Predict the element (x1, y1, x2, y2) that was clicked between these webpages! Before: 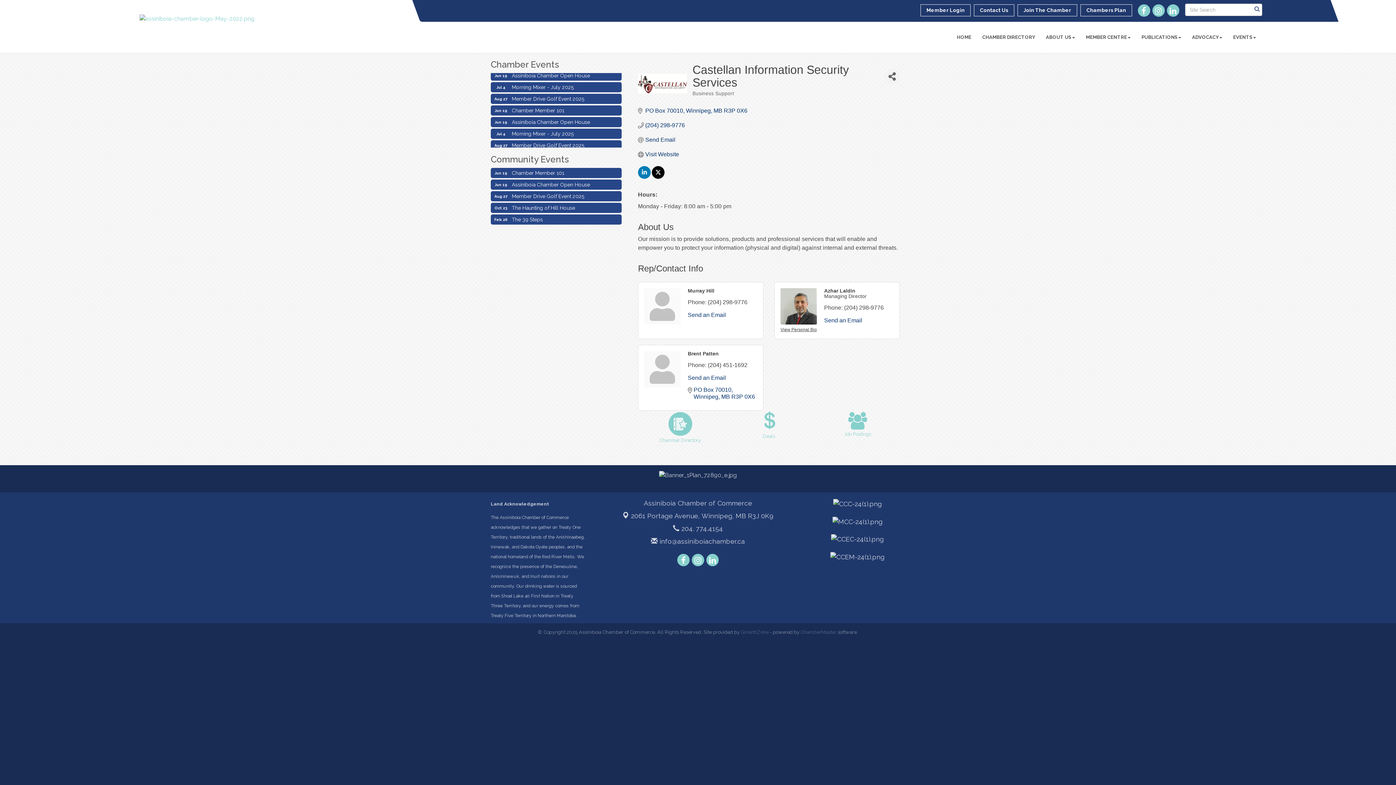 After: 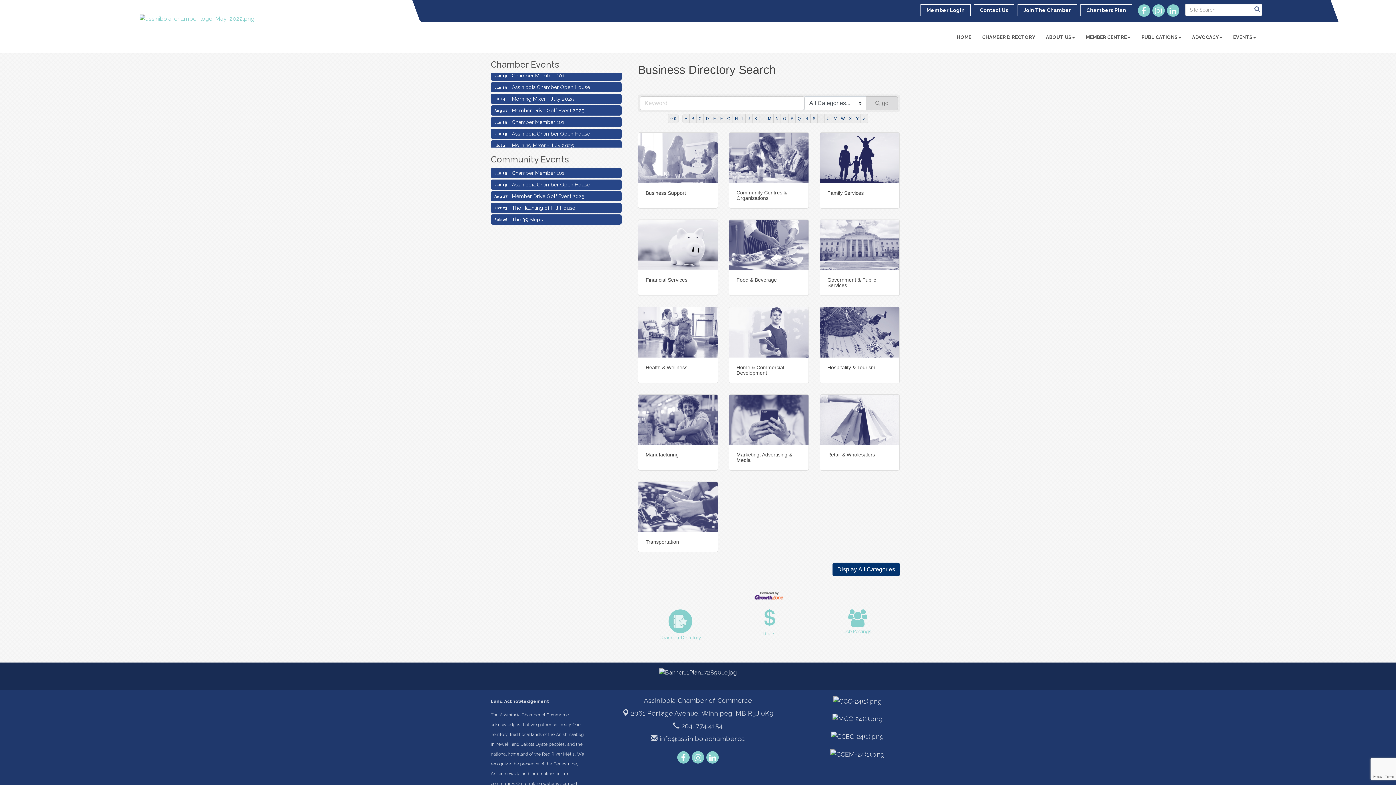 Action: bbox: (977, 28, 1040, 46) label: CHAMBER DIRECTORY